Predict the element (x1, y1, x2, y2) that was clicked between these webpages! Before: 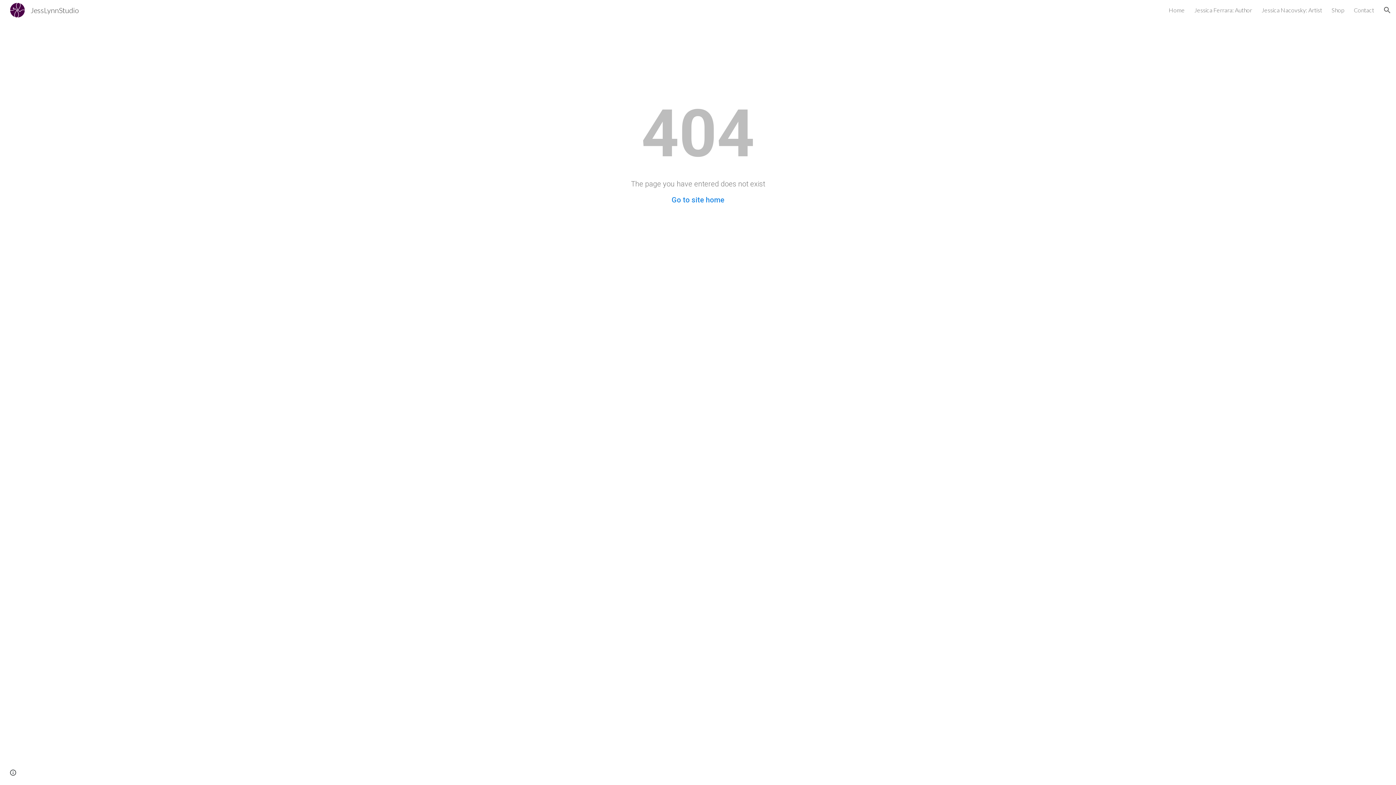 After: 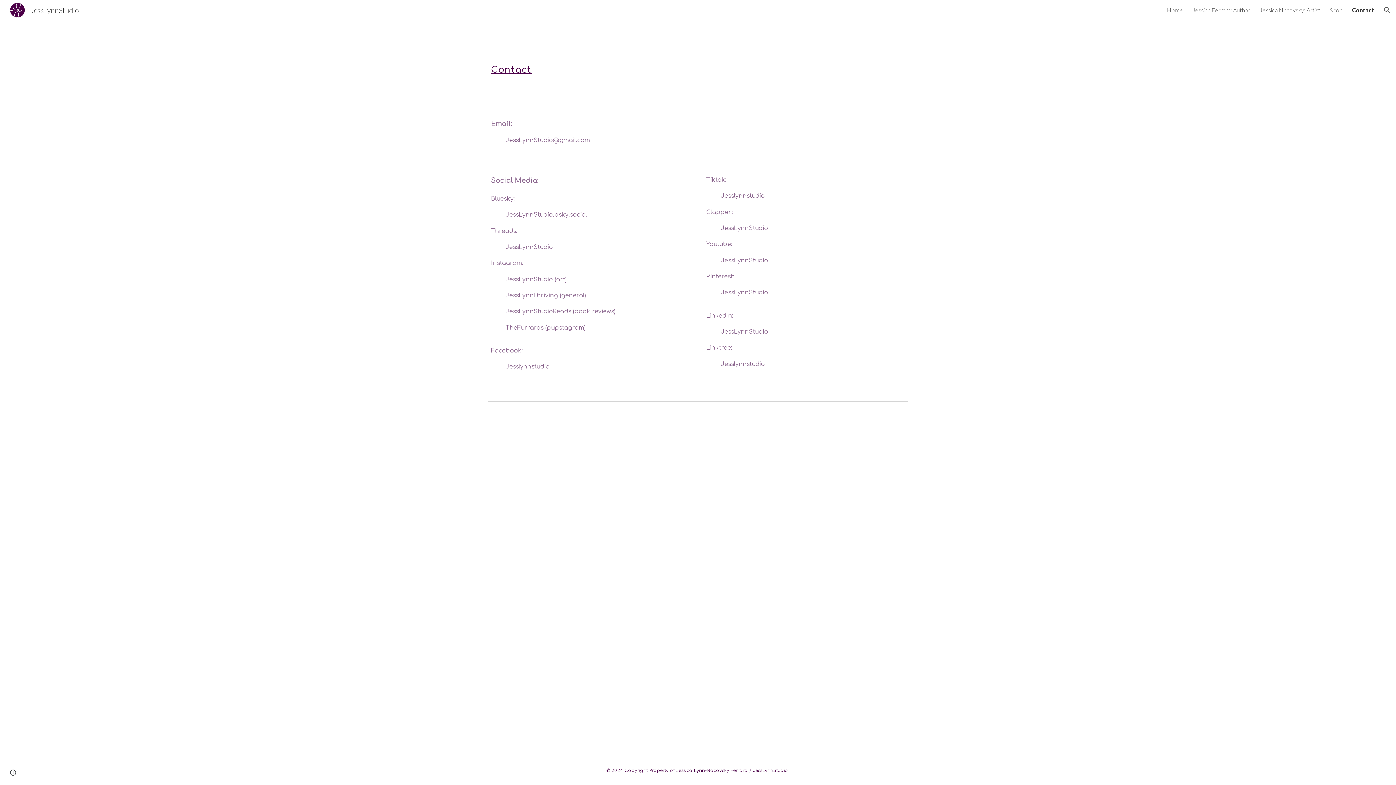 Action: label: Contact bbox: (1354, 6, 1374, 13)